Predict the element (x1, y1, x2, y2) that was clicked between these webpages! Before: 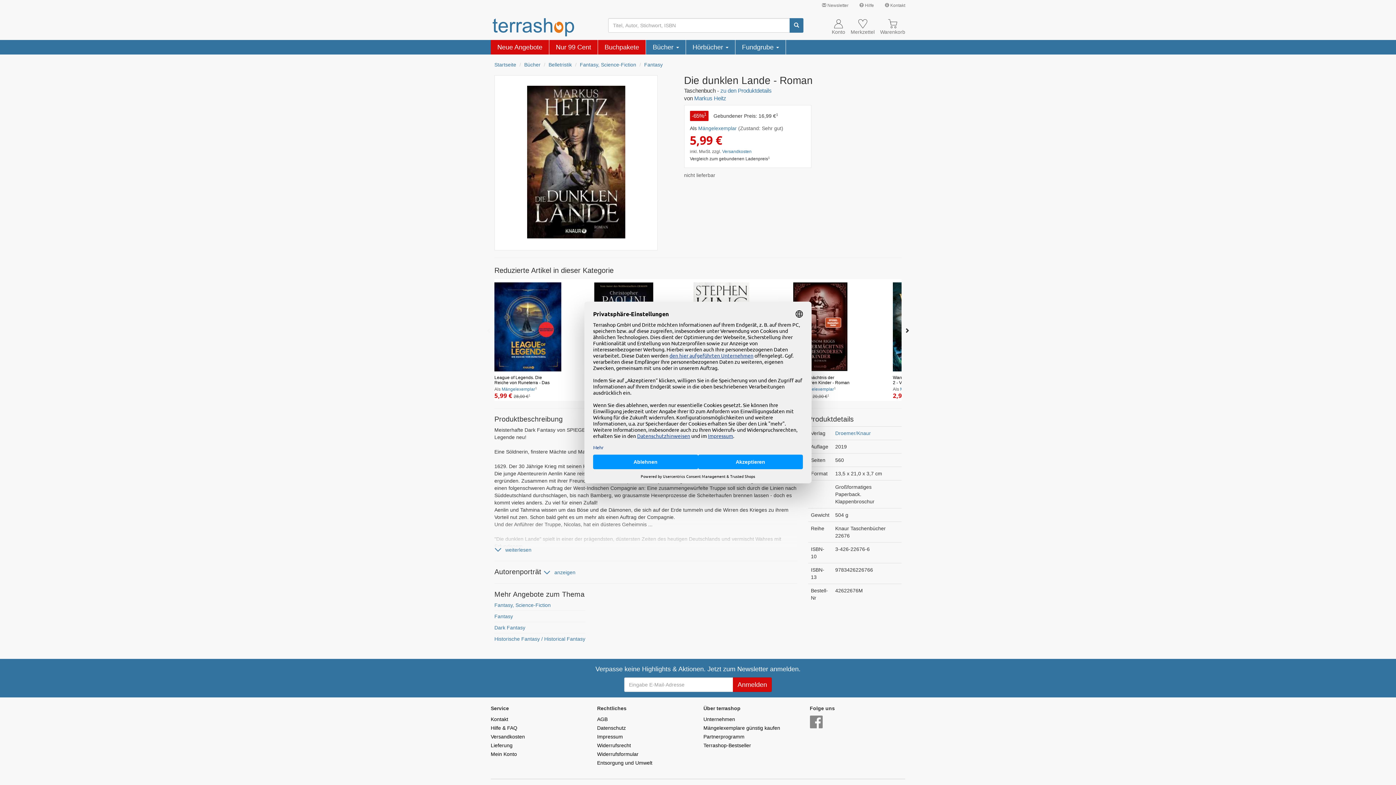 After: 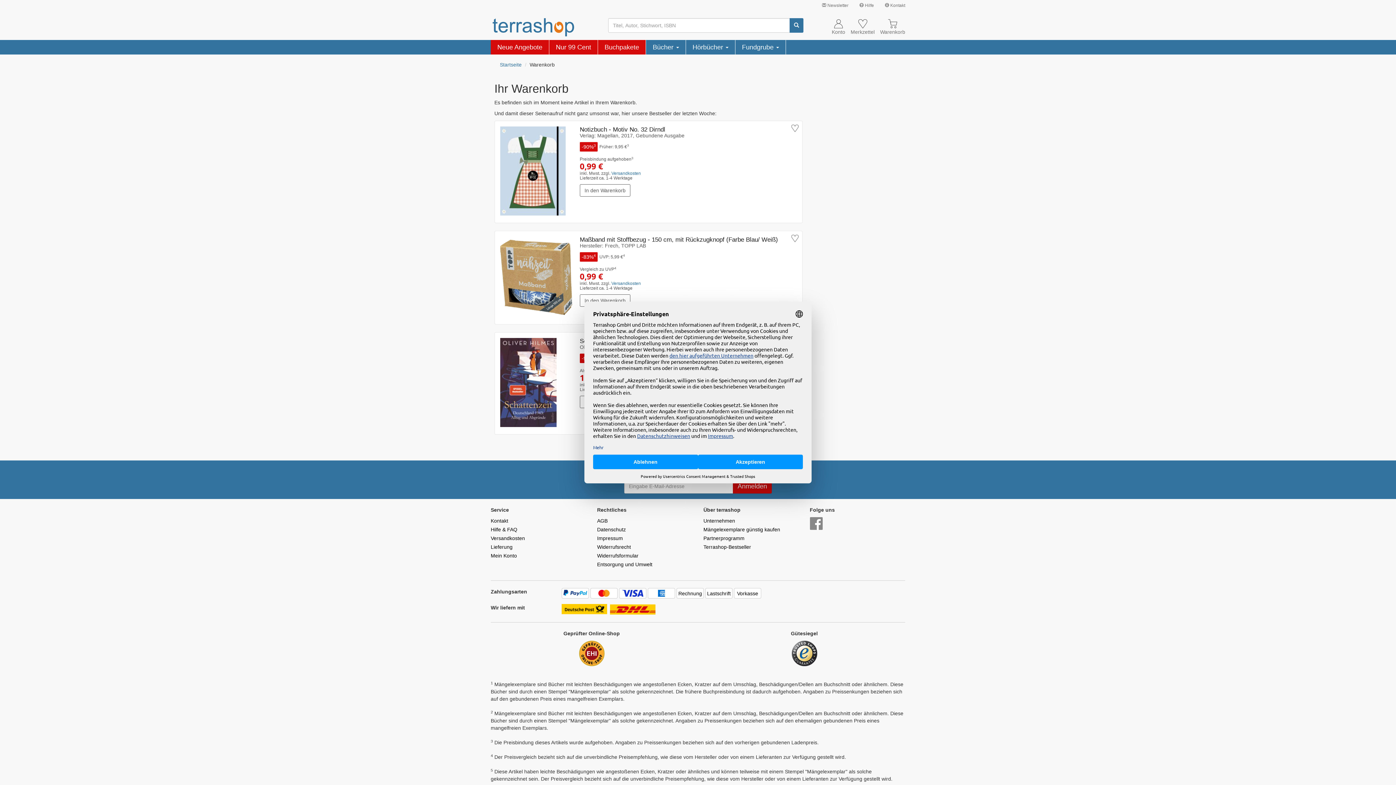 Action: label: Warenkorb bbox: (880, 18, 905, 34)